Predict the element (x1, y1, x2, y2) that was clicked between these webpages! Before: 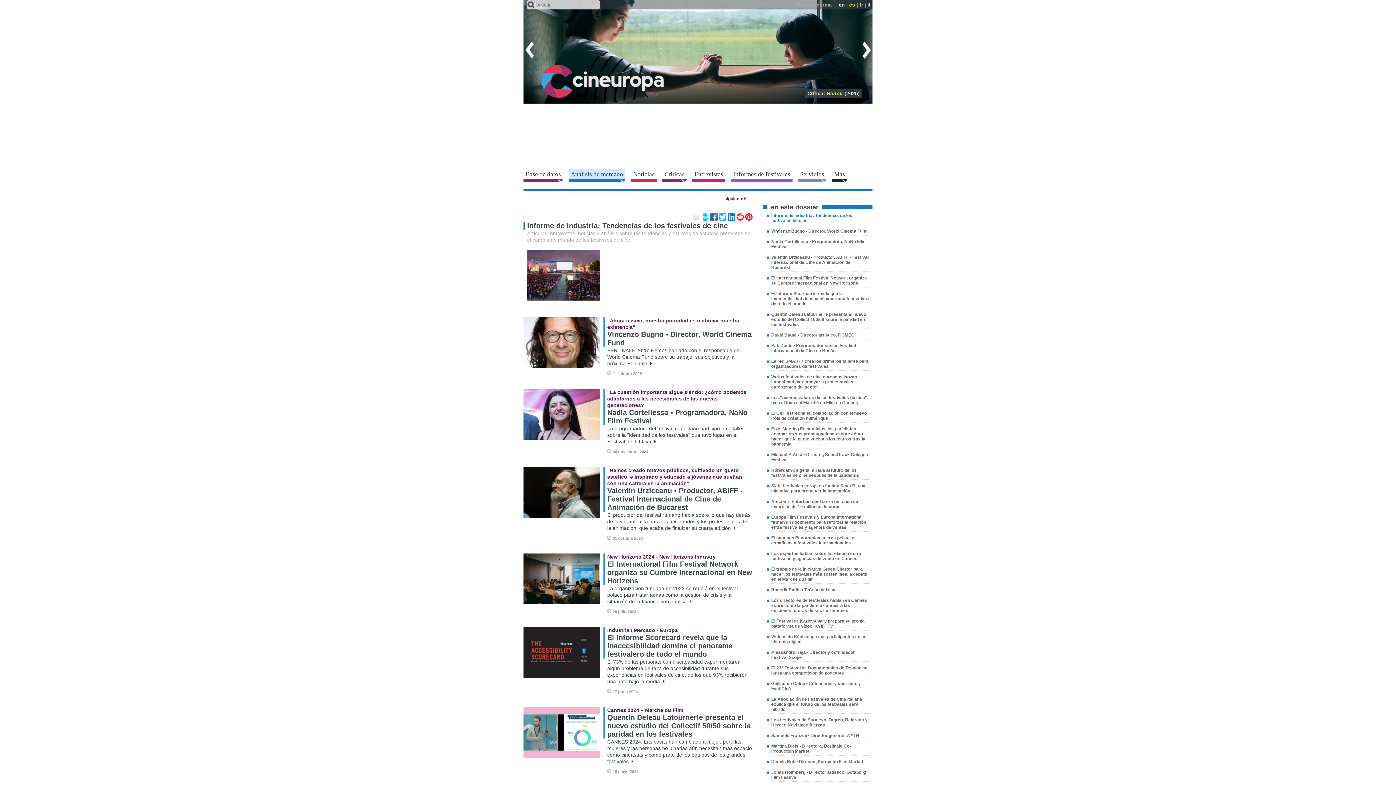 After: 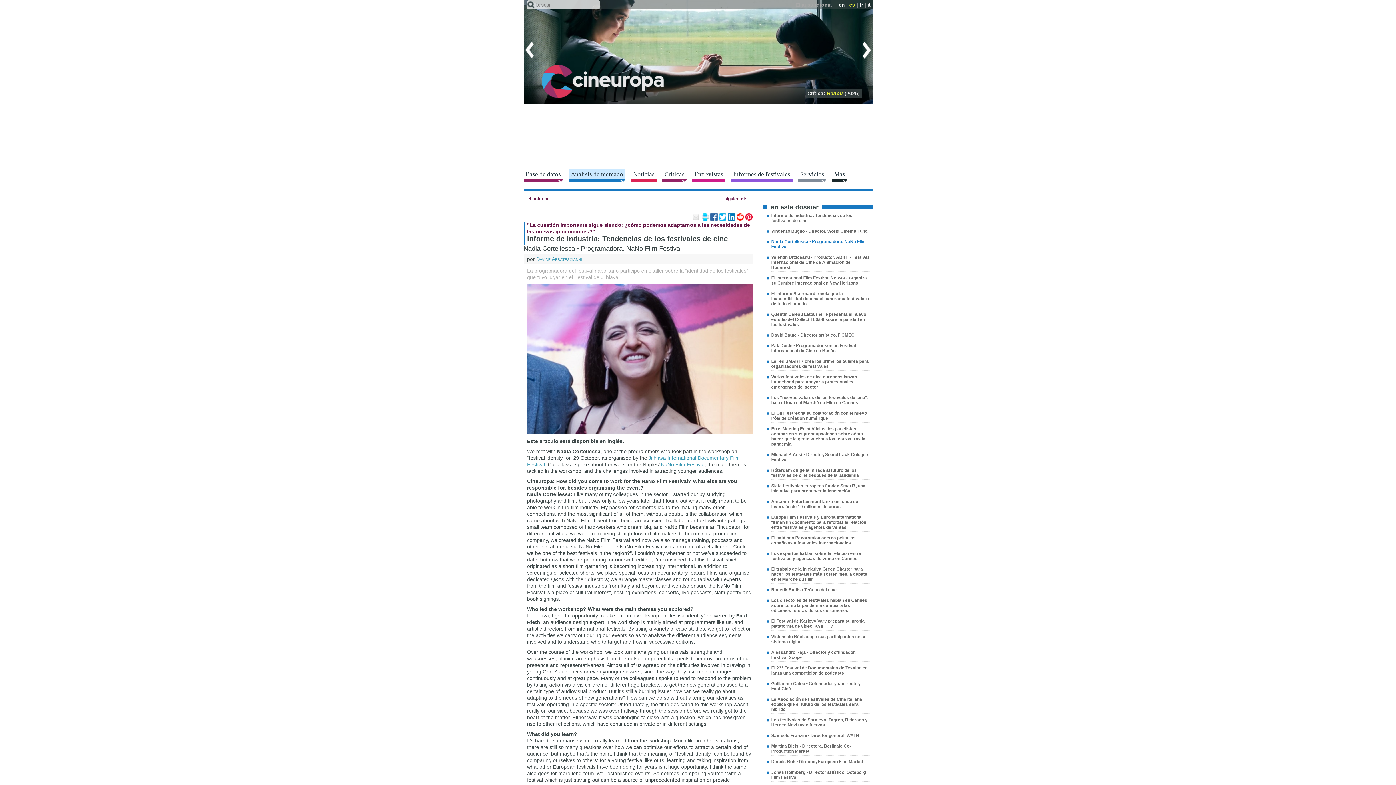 Action: bbox: (523, 435, 600, 441)